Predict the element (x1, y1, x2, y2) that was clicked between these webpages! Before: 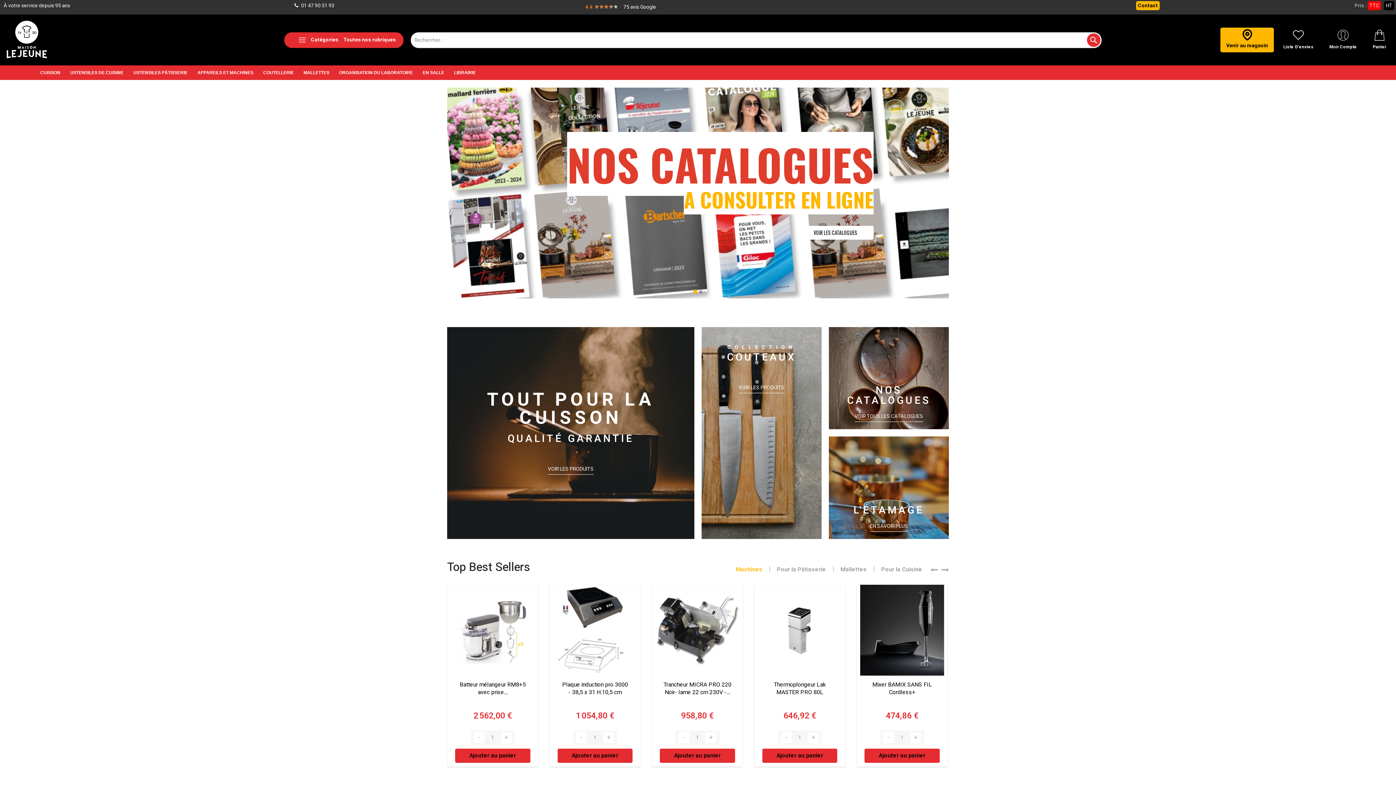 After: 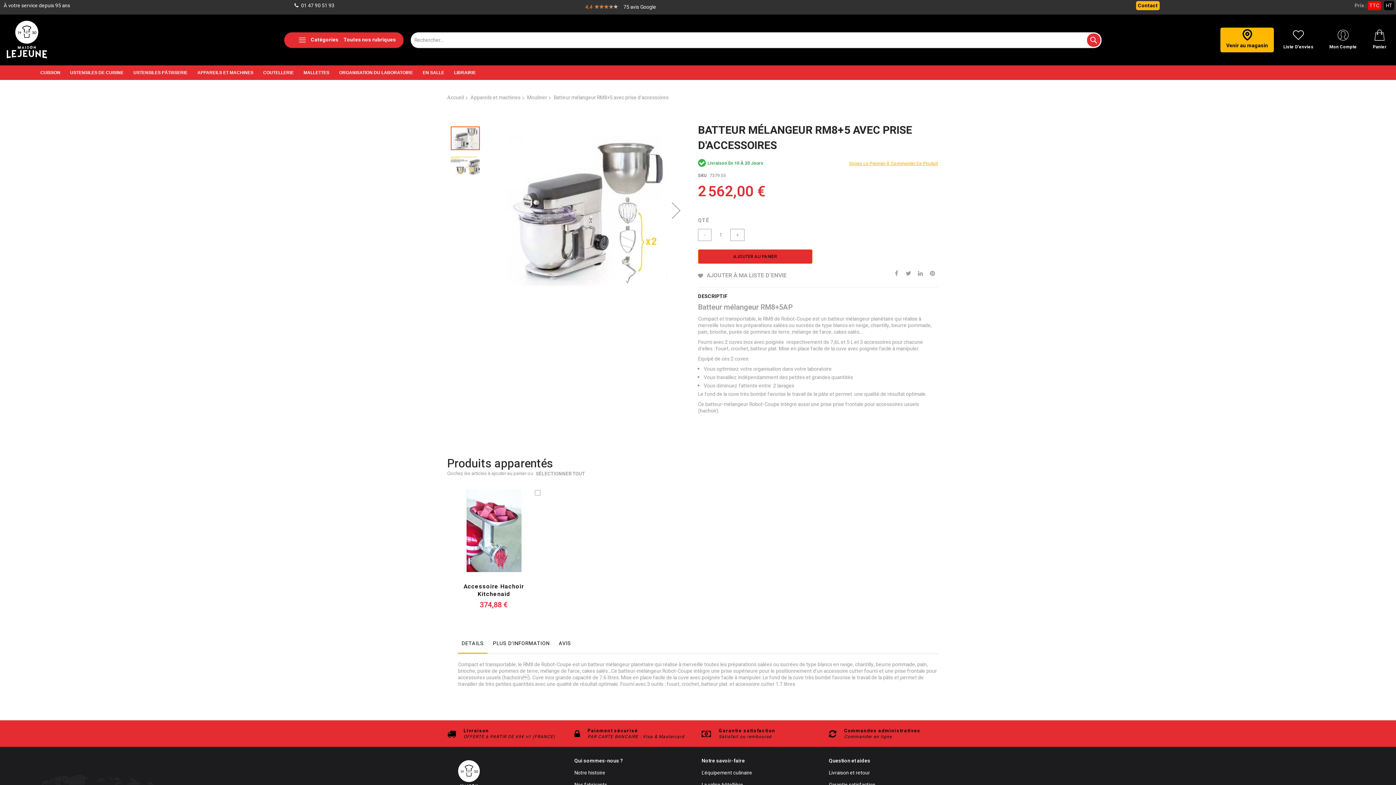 Action: bbox: (549, 591, 643, 599)